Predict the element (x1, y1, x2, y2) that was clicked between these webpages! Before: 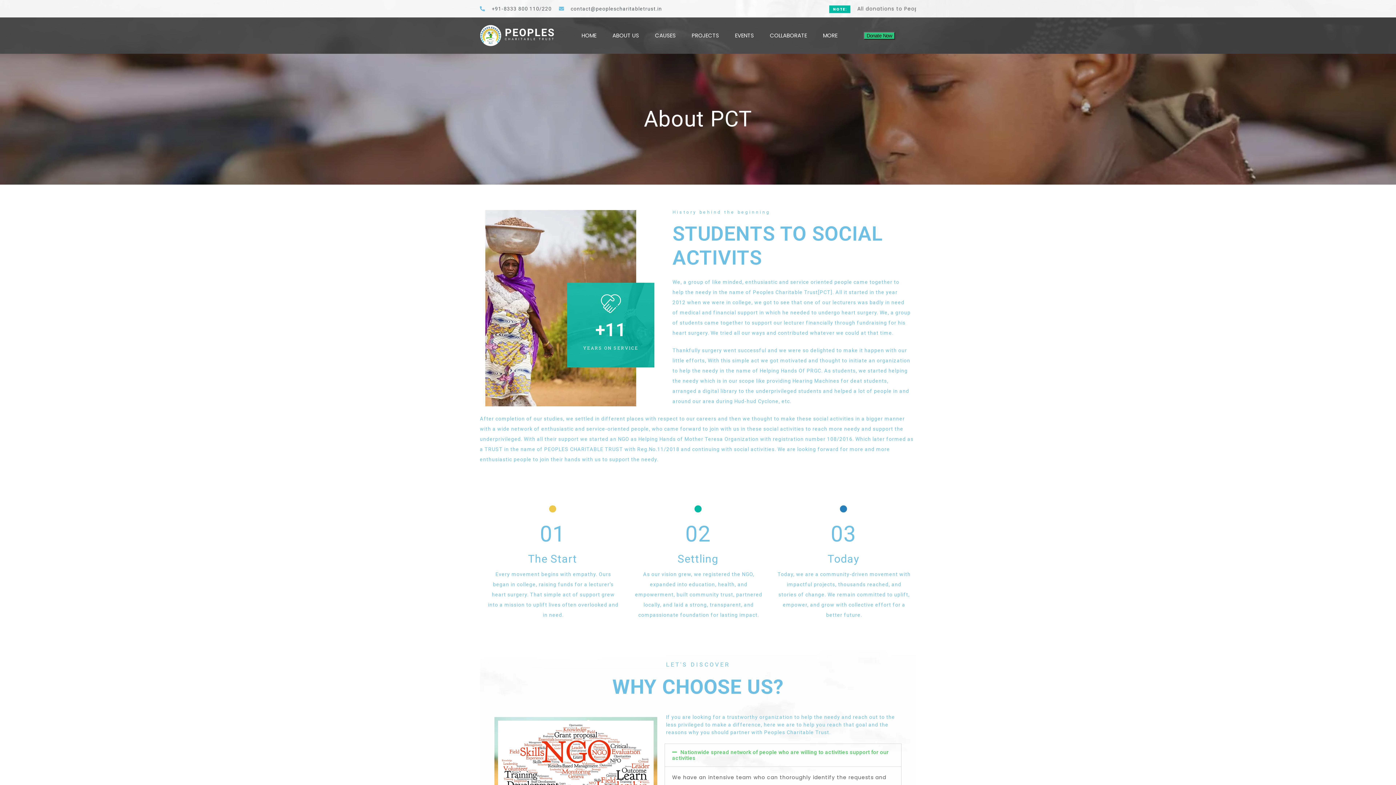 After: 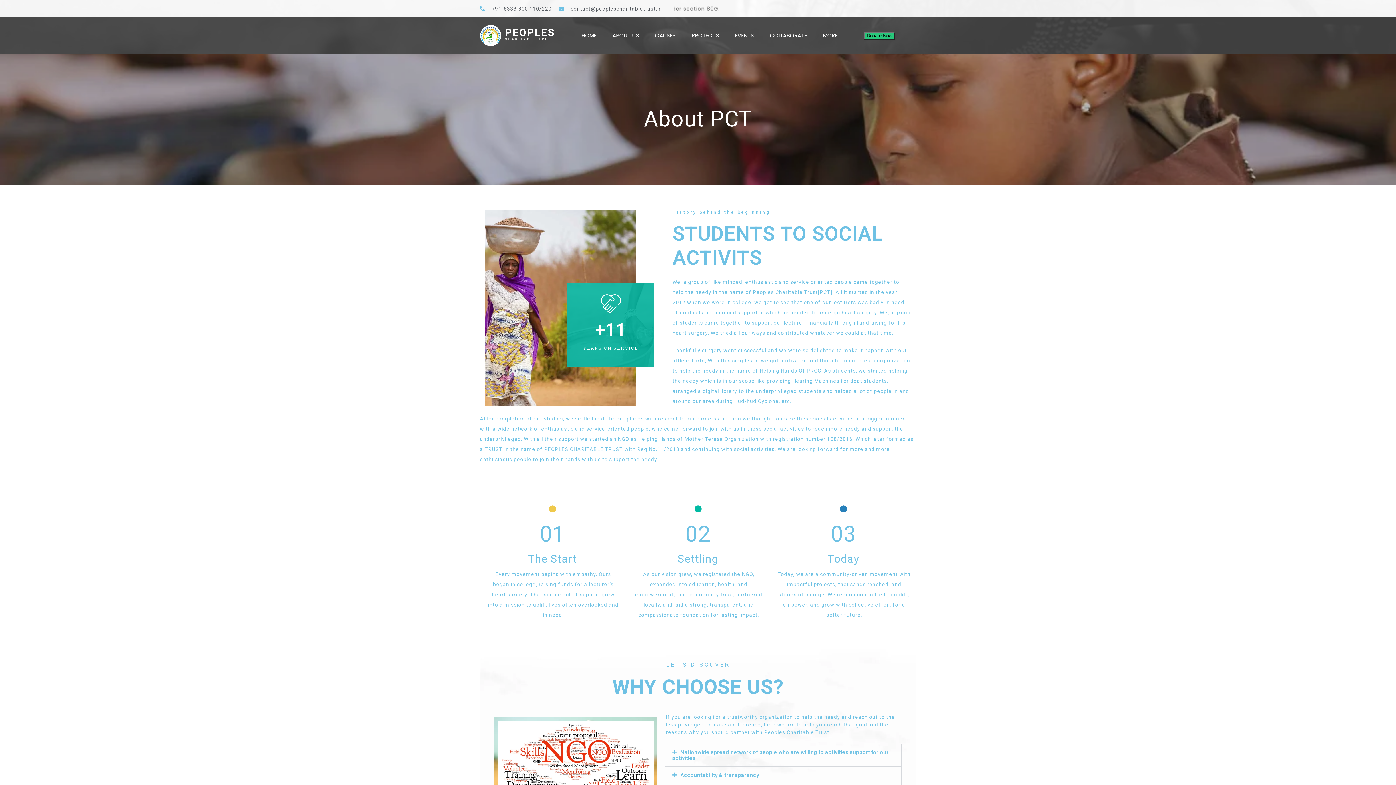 Action: bbox: (665, 744, 901, 766) label: Nationwide spread network of people who are willing to activities support for our activities